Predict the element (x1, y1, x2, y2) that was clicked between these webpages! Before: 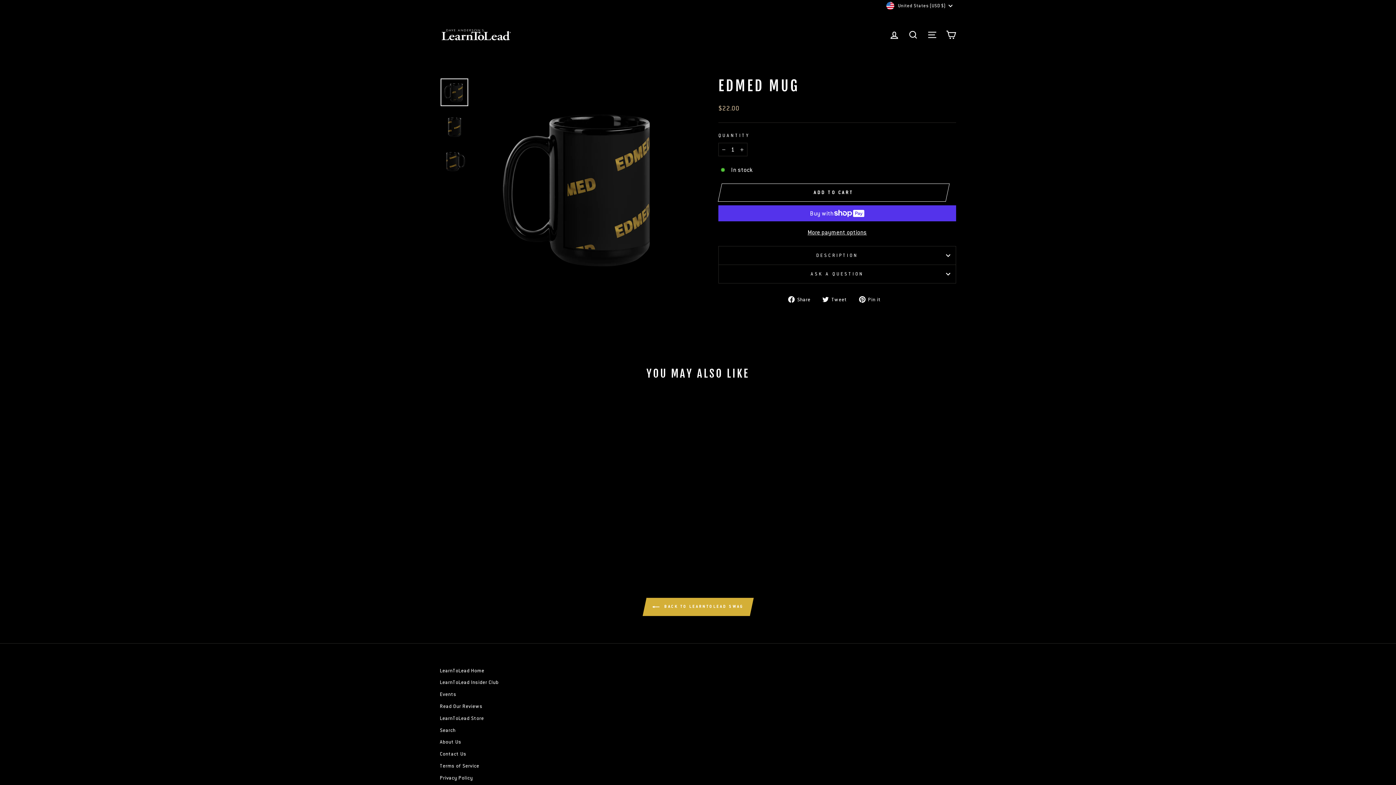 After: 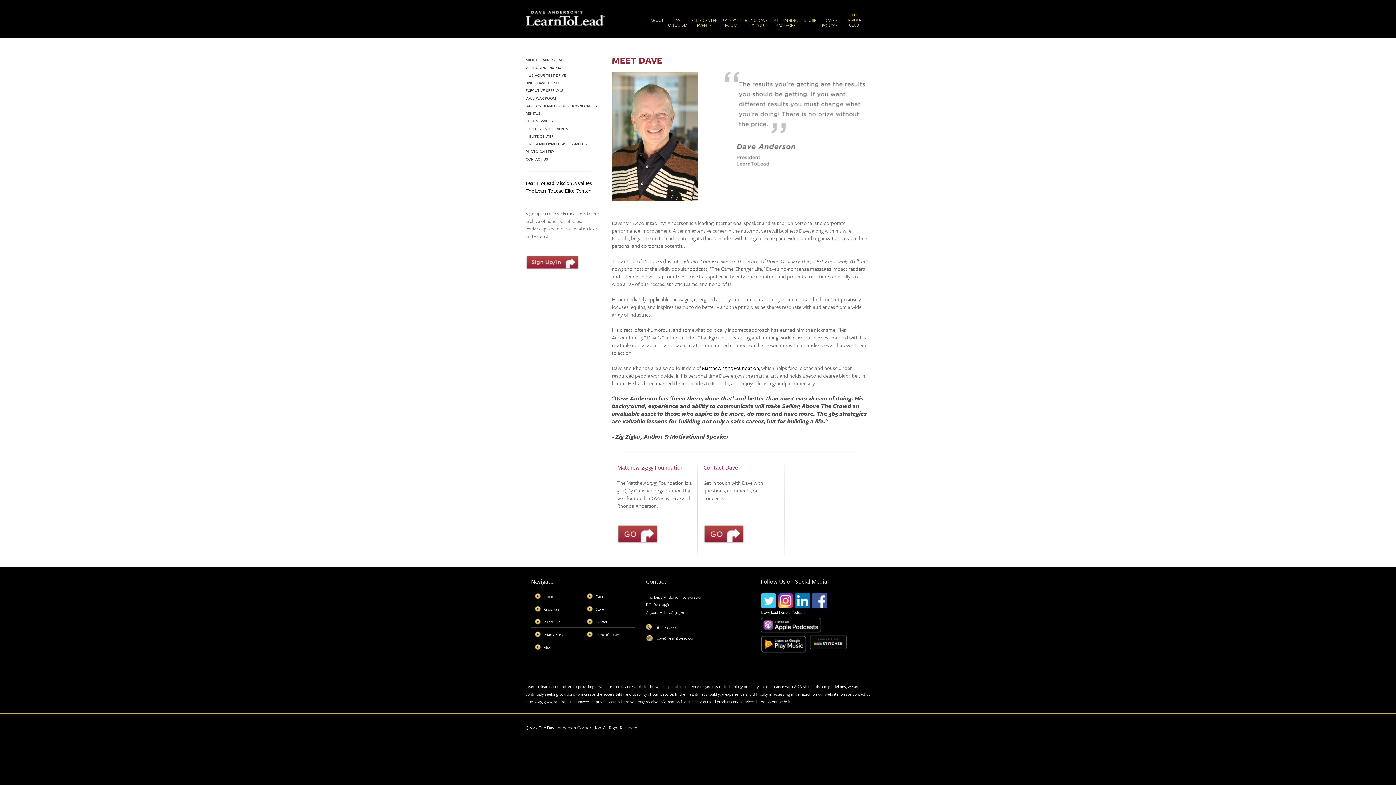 Action: label: About Us bbox: (440, 737, 461, 747)